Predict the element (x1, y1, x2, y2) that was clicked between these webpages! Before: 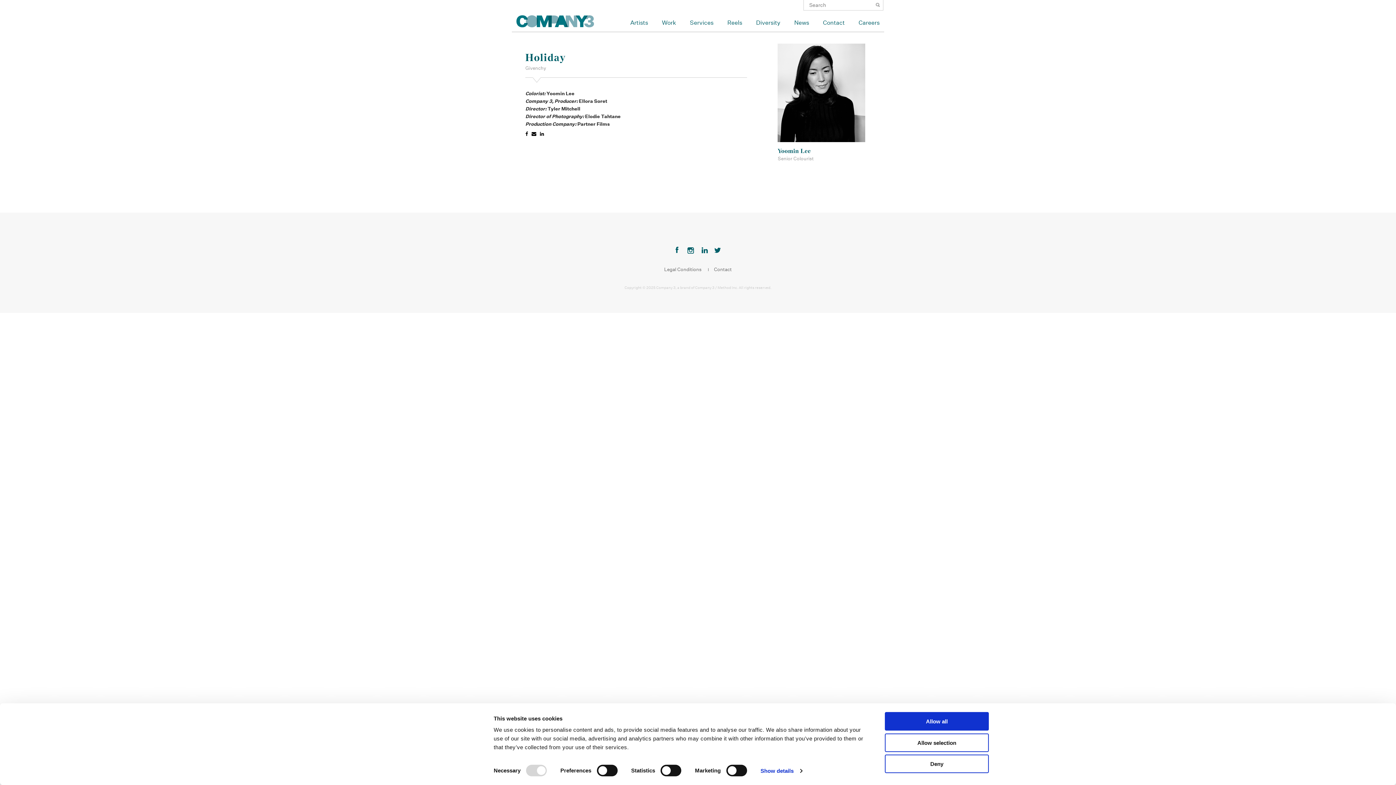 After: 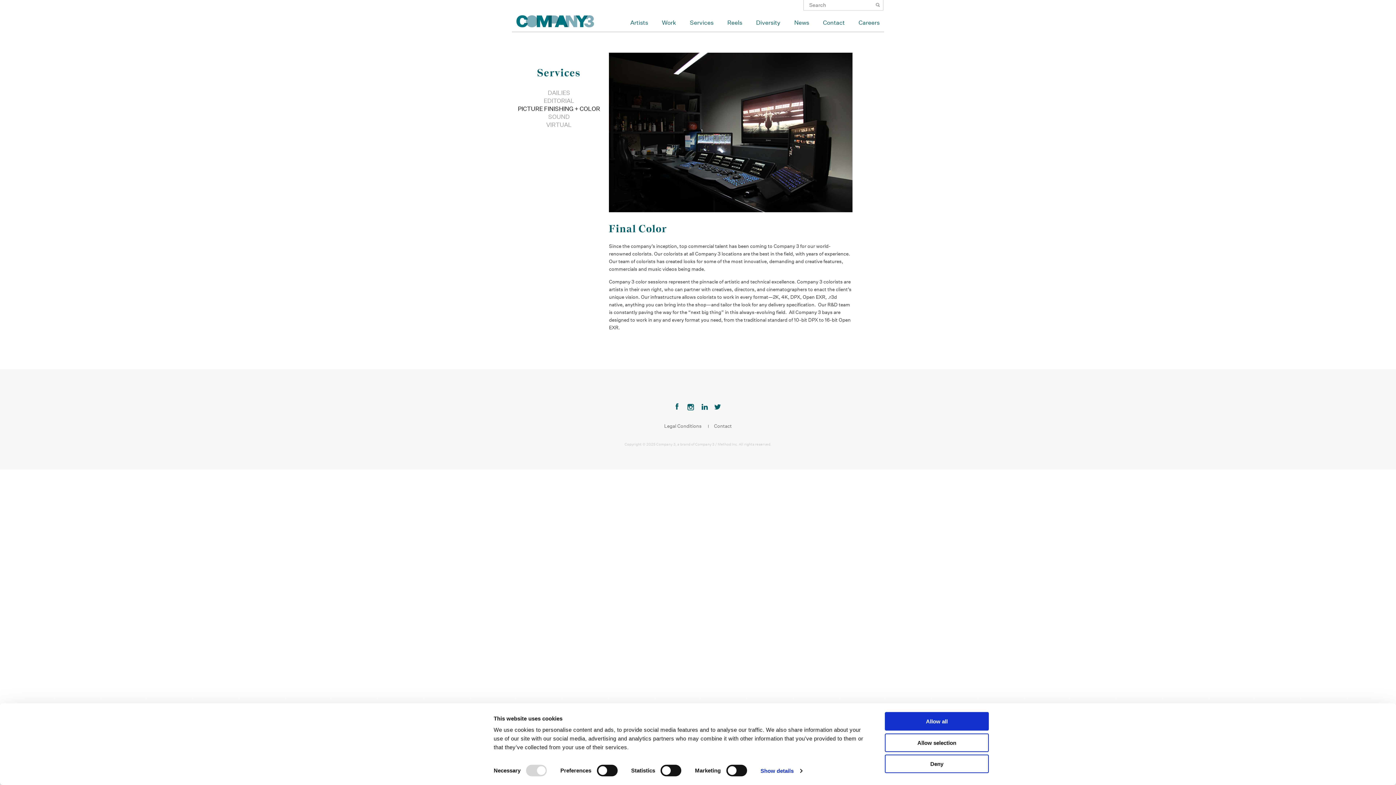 Action: bbox: (690, 19, 713, 26) label: Services